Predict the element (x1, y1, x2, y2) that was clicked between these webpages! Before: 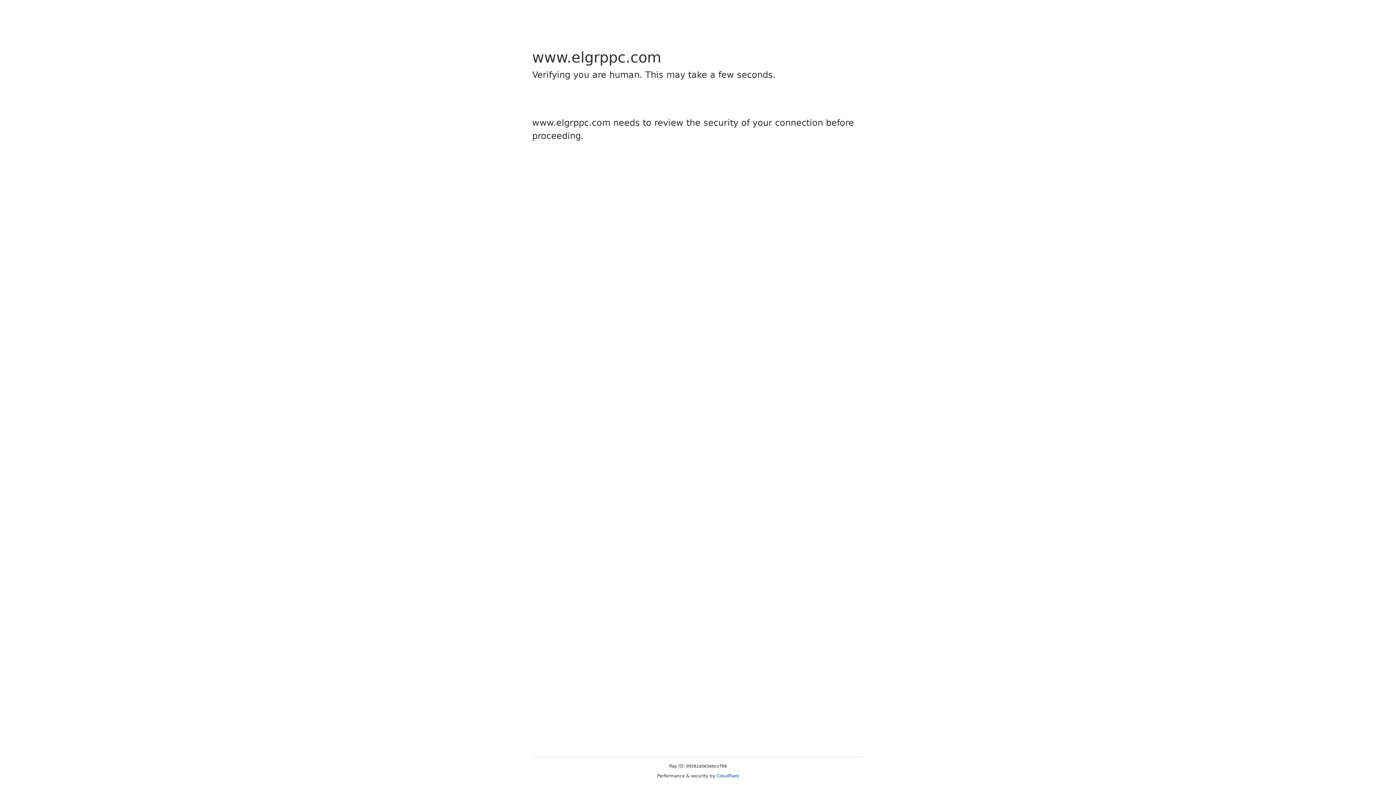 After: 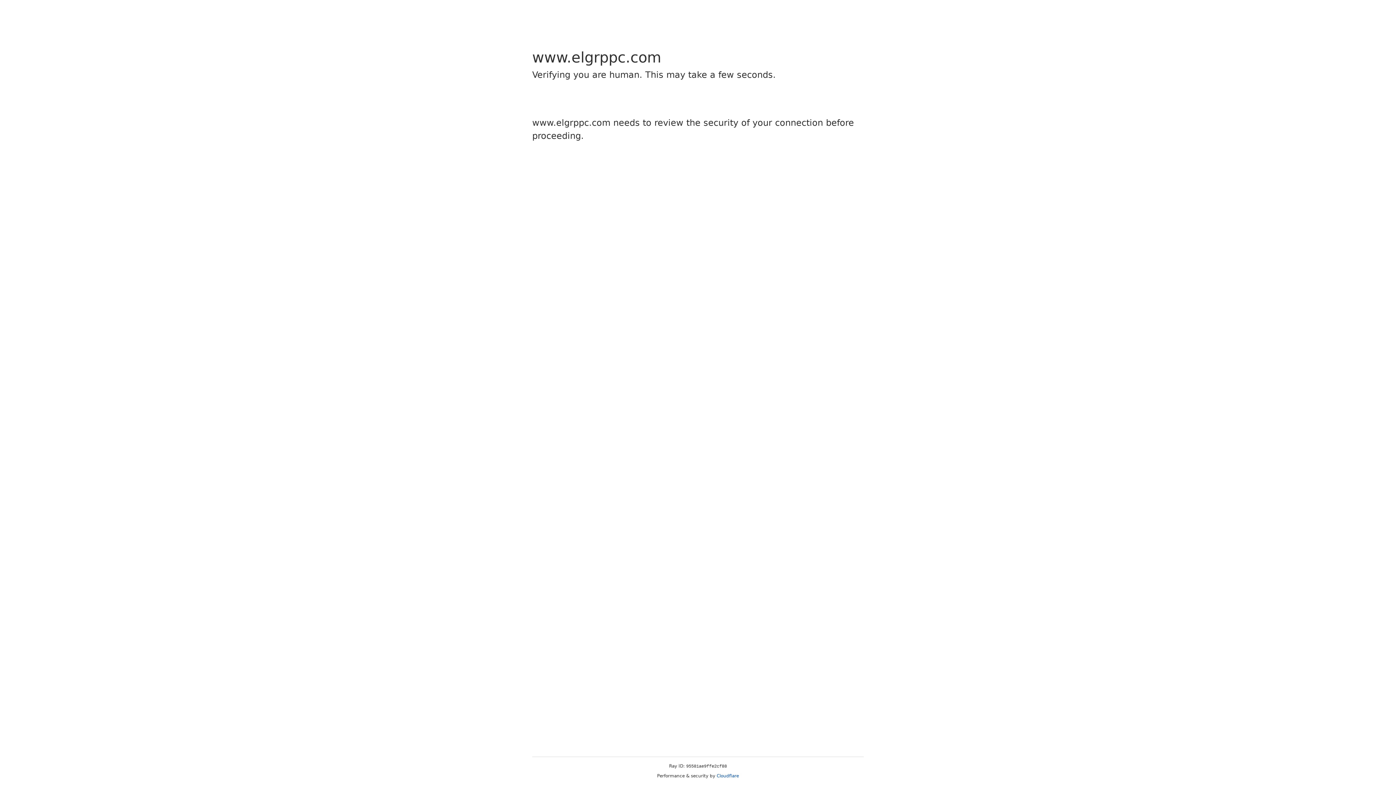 Action: label: Cloudflare bbox: (716, 773, 739, 778)